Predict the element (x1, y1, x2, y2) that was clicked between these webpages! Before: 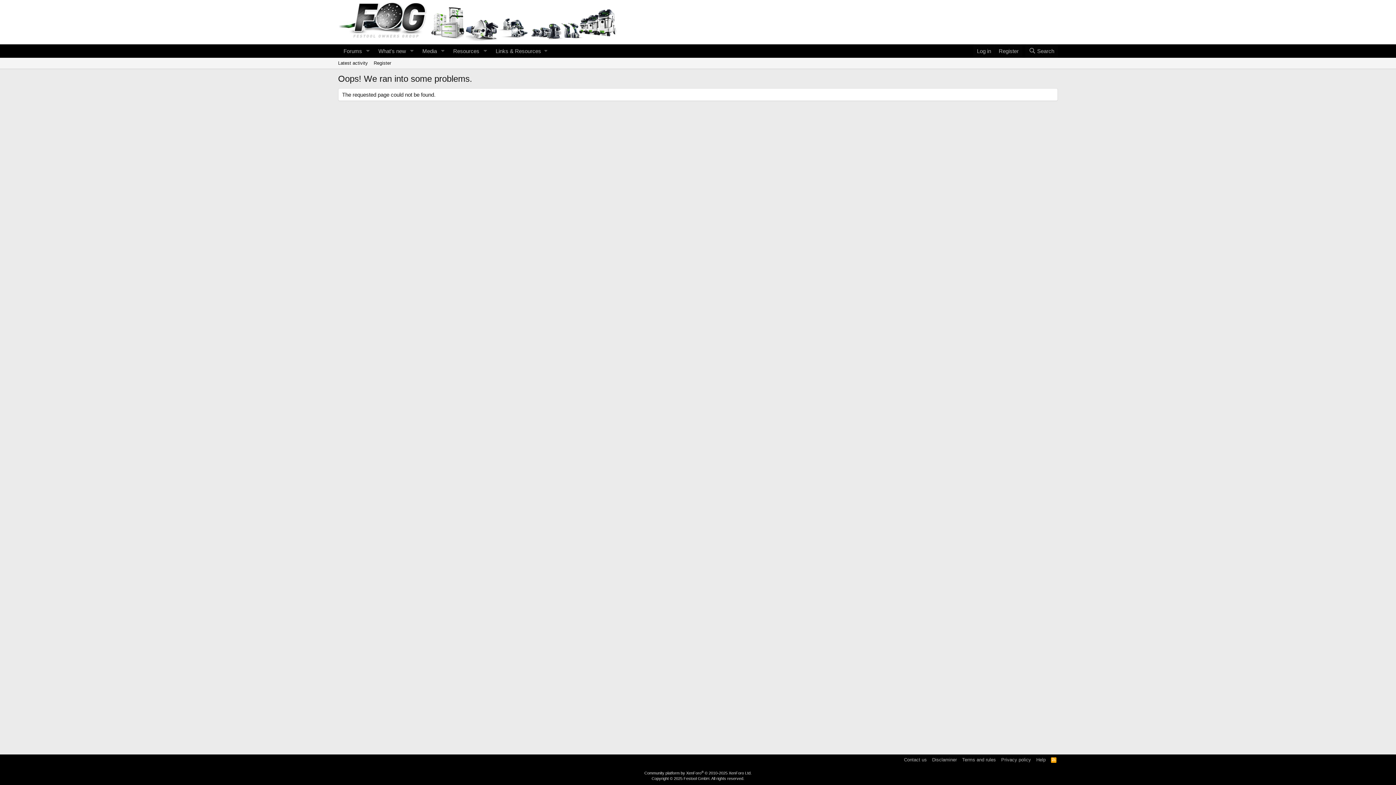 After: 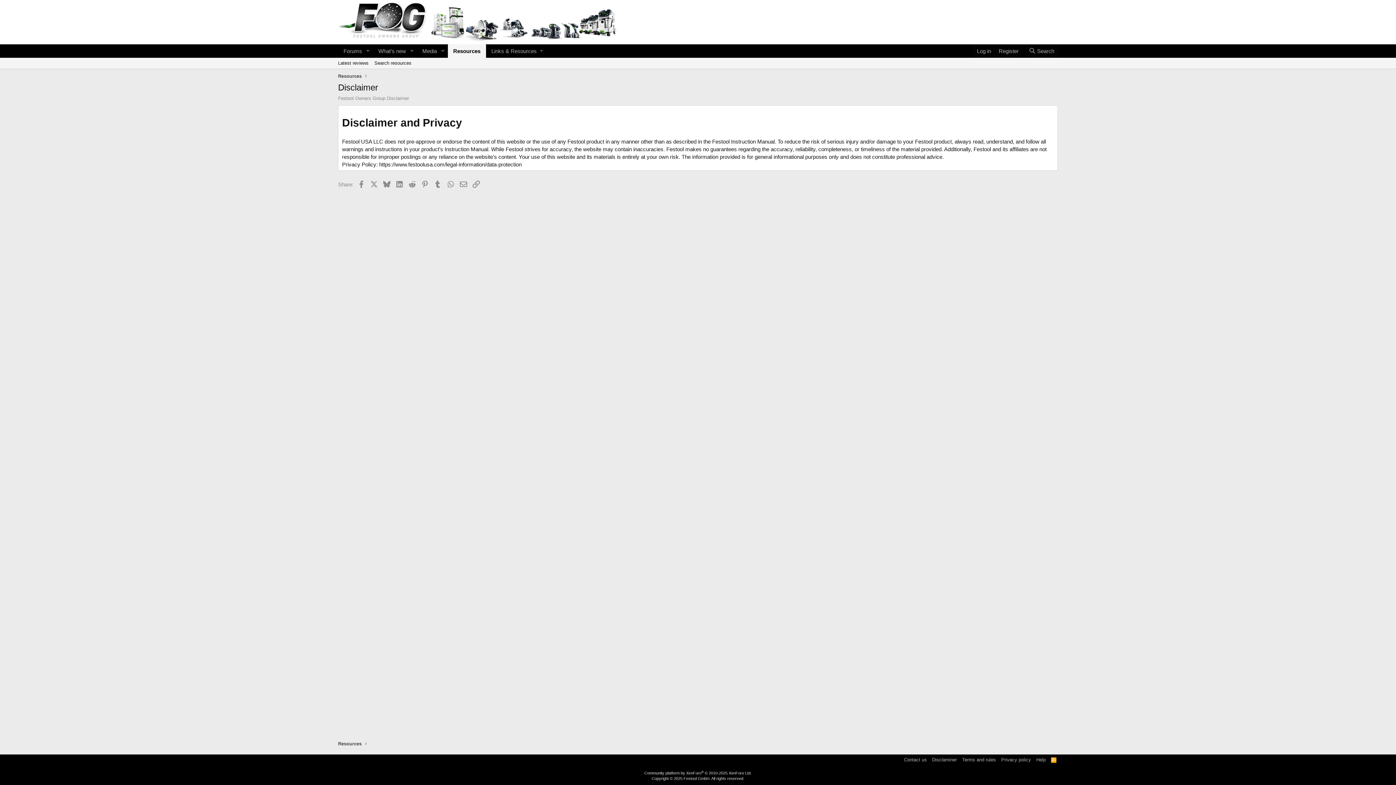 Action: label: Disclaminer bbox: (930, 756, 958, 763)